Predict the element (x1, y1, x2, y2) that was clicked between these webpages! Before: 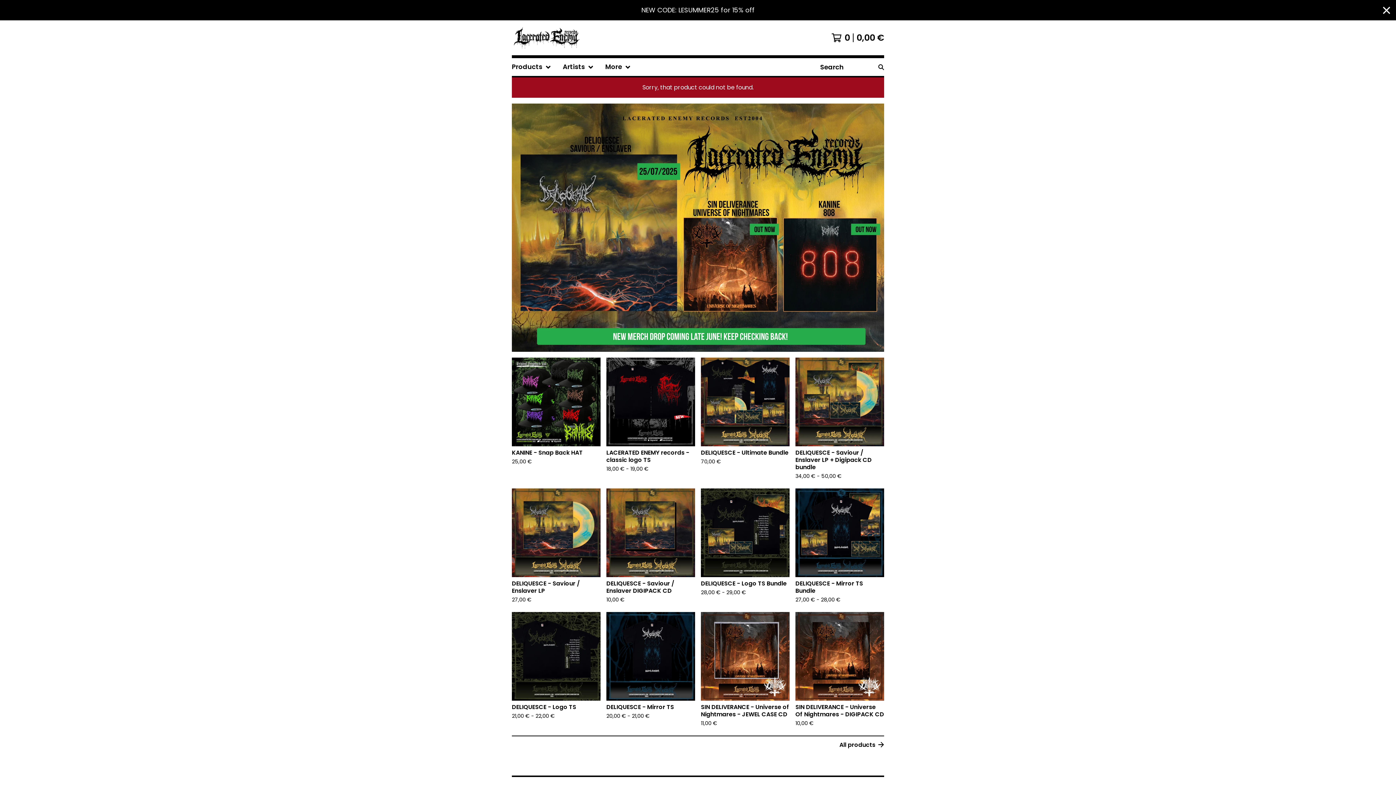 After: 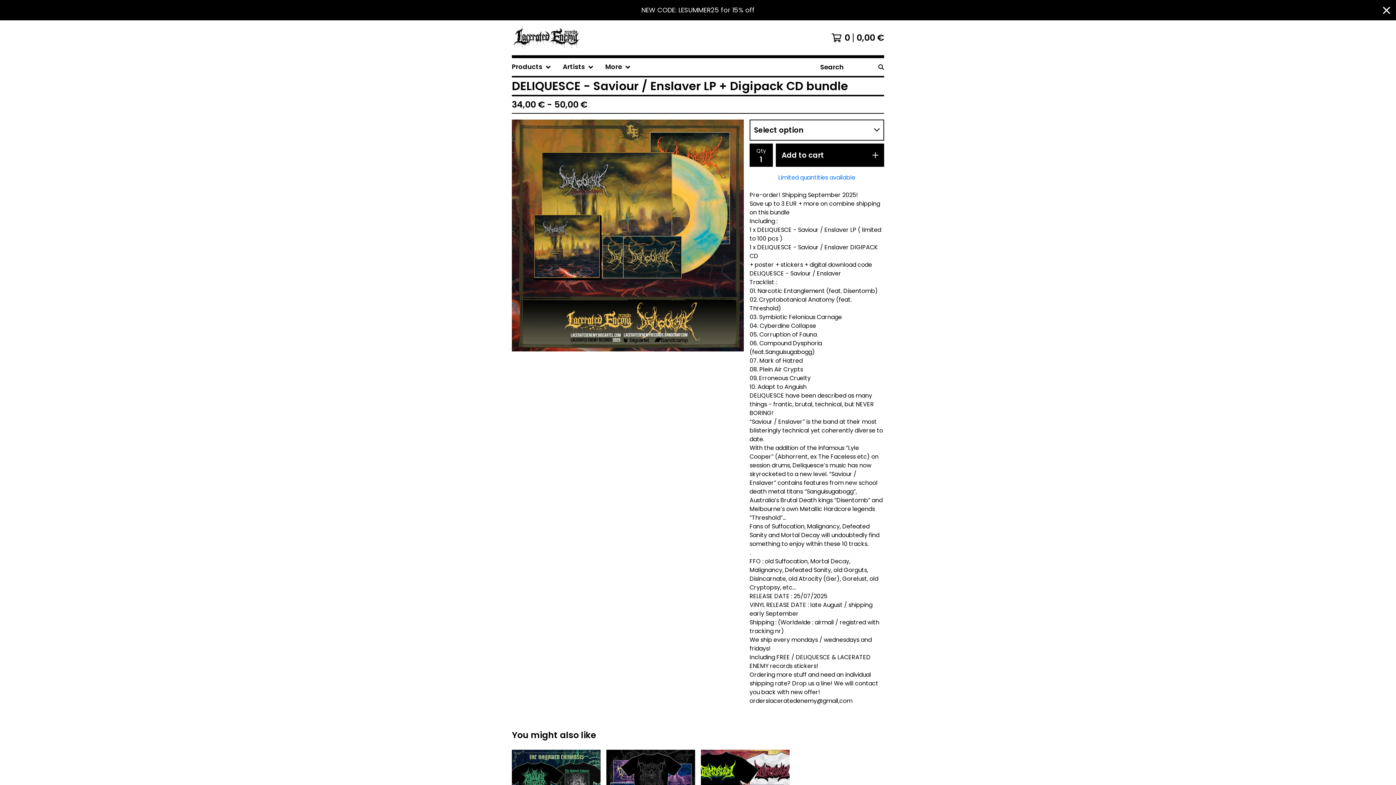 Action: bbox: (792, 354, 887, 485) label: DELIQUESCE - Saviour / Enslaver LP + Digipack CD bundle
34,00 € - 50,00 €